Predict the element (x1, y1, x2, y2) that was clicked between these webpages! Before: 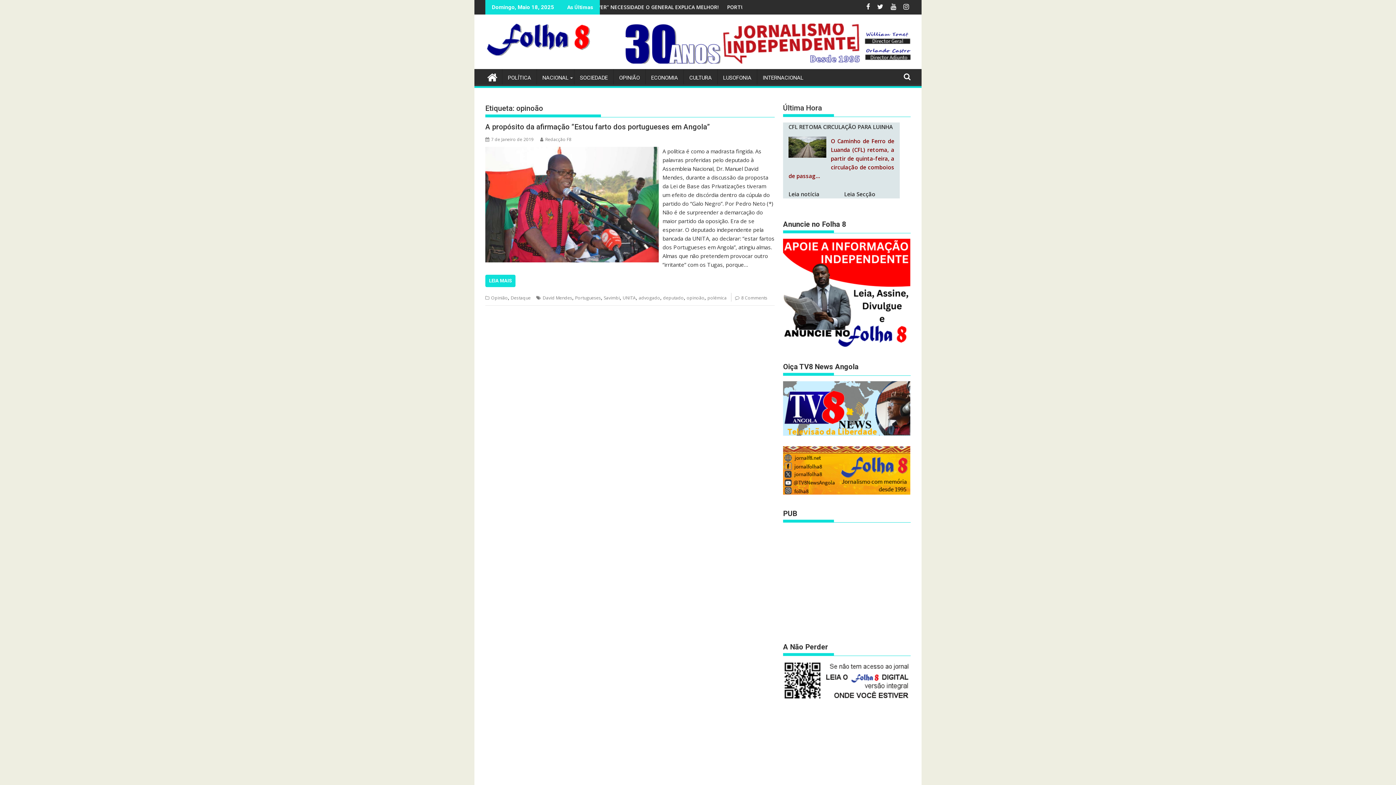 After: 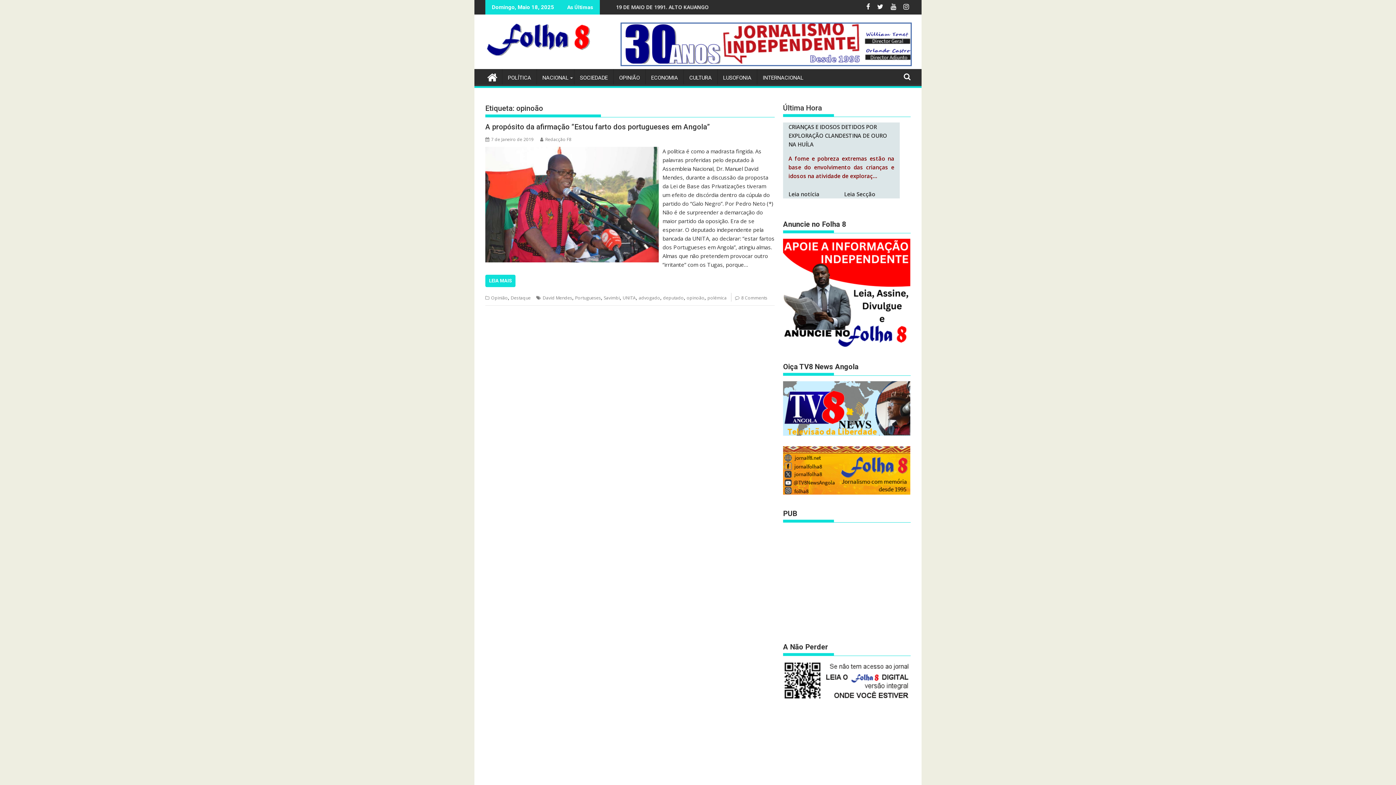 Action: bbox: (621, 57, 910, 65)